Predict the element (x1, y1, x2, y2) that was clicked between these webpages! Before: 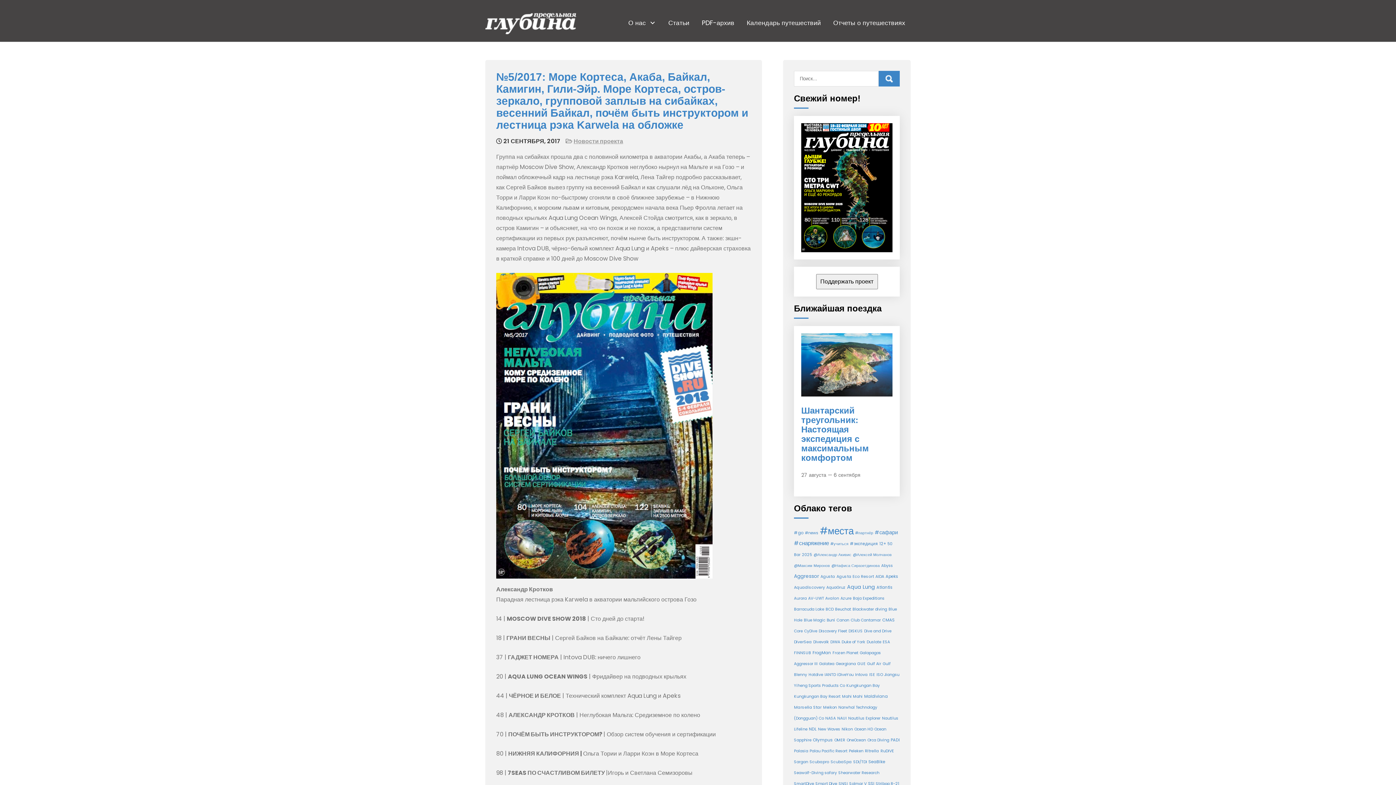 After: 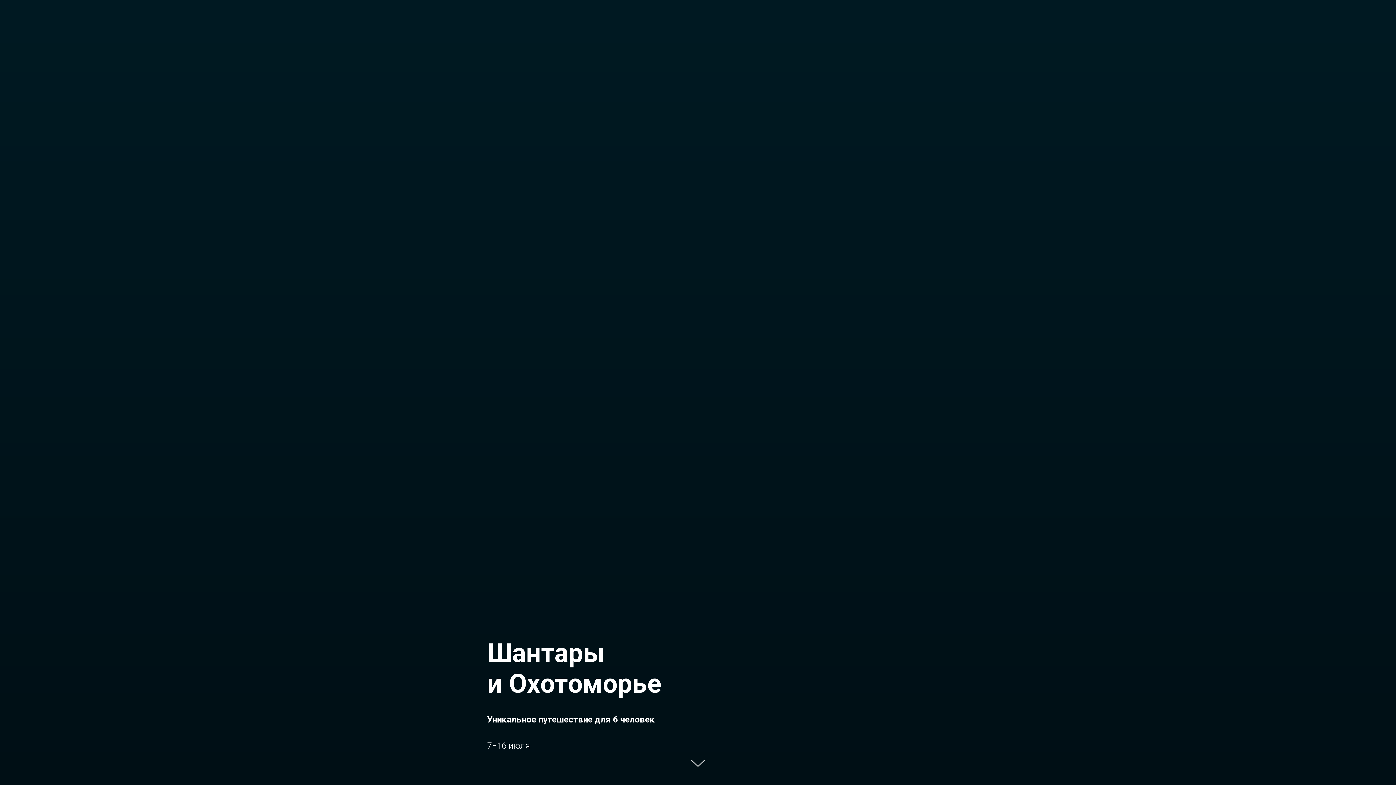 Action: bbox: (801, 405, 869, 462) label: 
Шантарский треугольник: Настоящая экспедиция с максимальным комфортом